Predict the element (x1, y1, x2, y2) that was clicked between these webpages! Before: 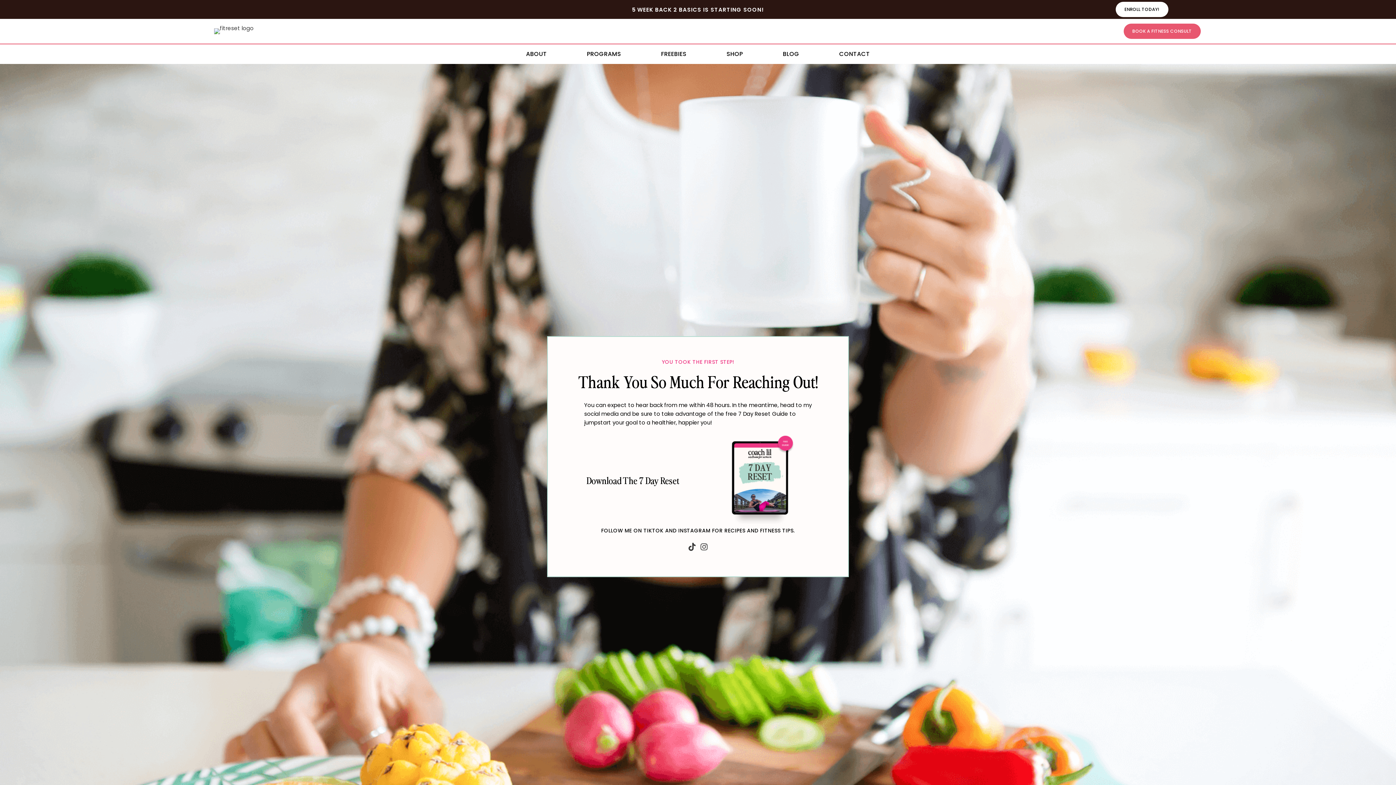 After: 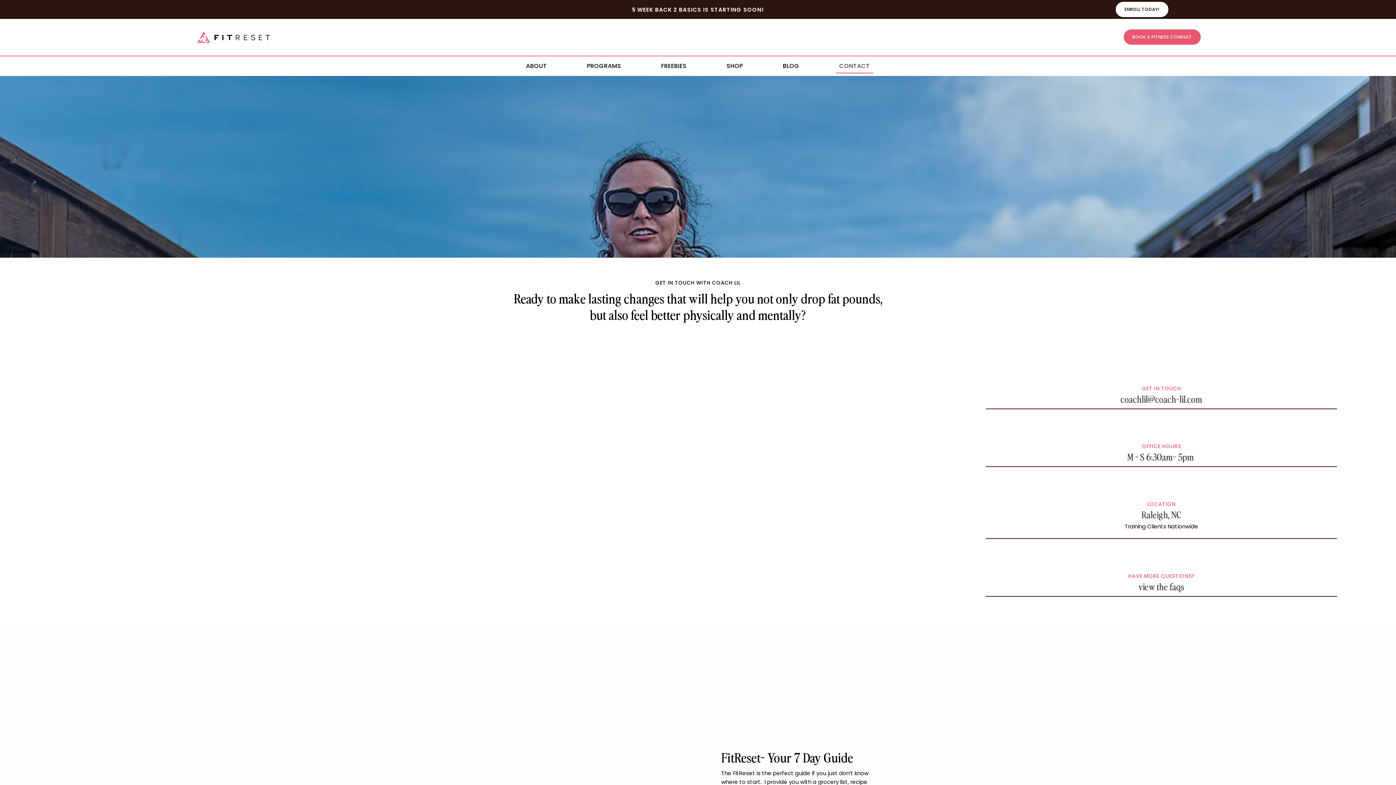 Action: label: BOOK A FITNESS CONSULT bbox: (1123, 23, 1200, 38)